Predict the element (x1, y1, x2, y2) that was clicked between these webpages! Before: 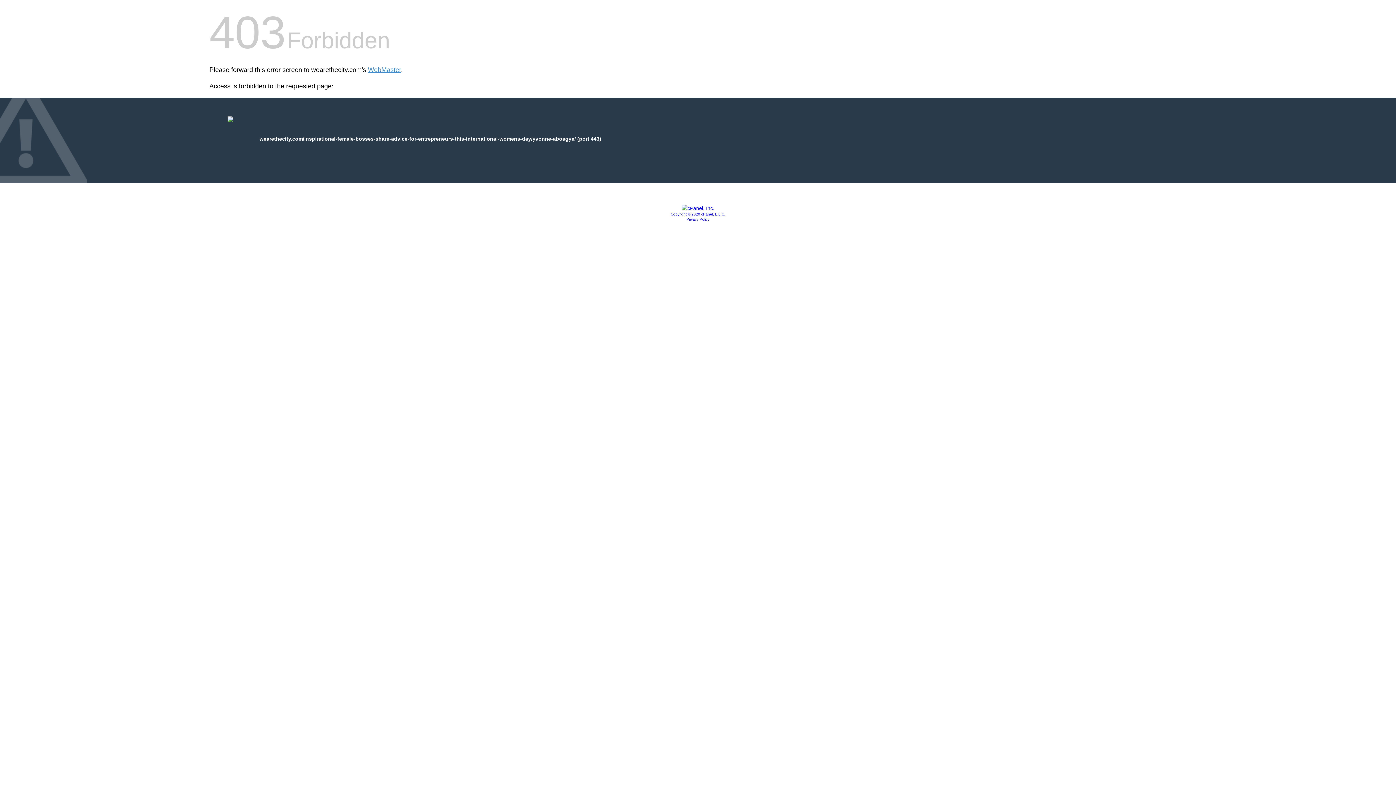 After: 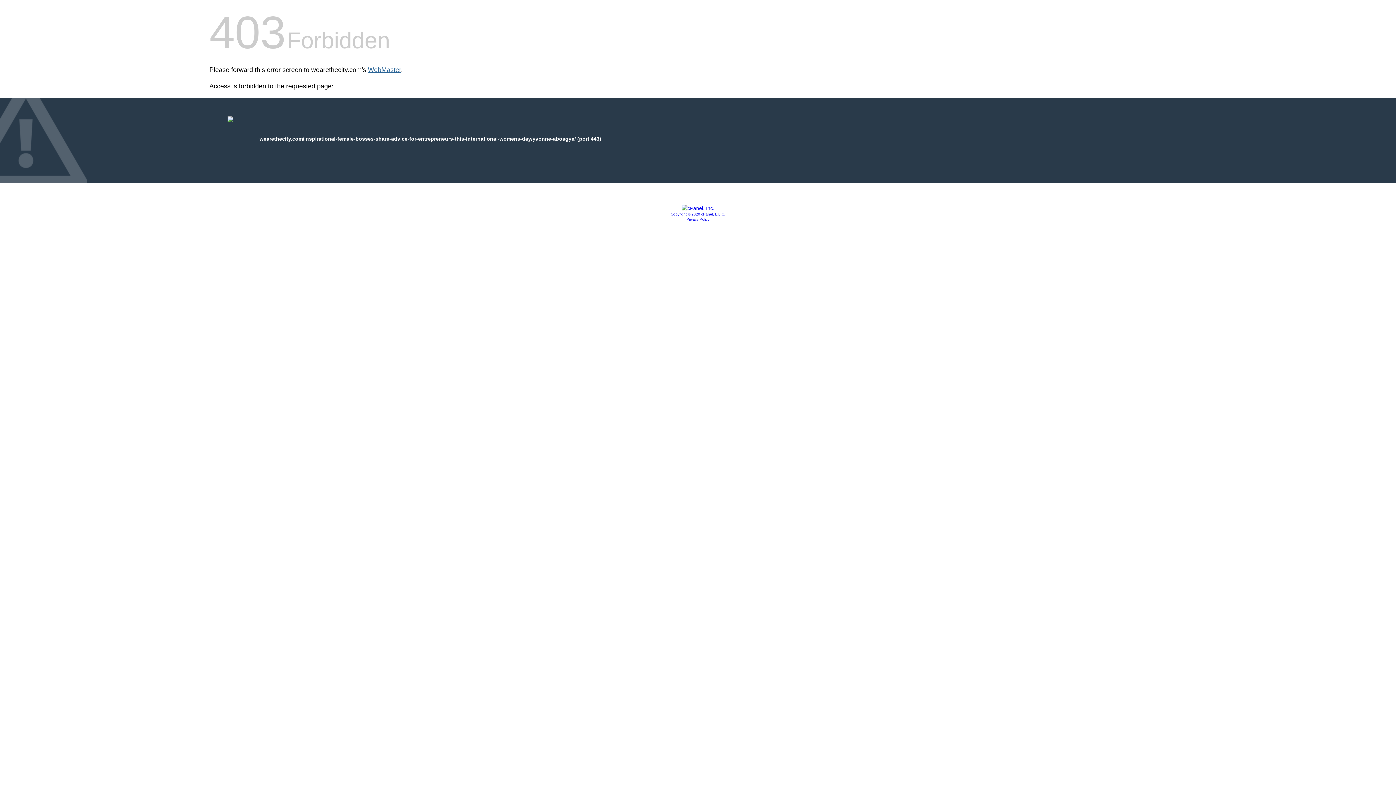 Action: bbox: (368, 66, 401, 73) label: WebMaster